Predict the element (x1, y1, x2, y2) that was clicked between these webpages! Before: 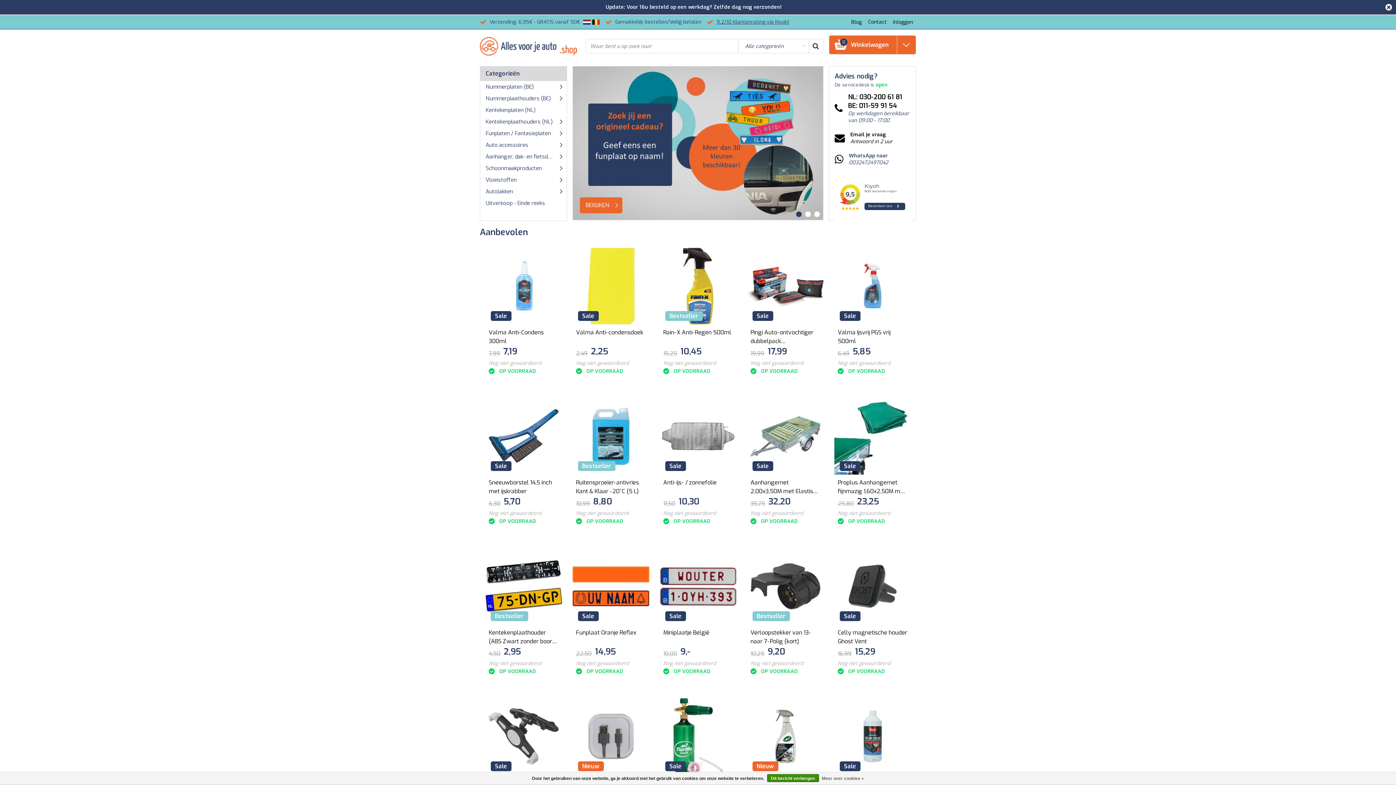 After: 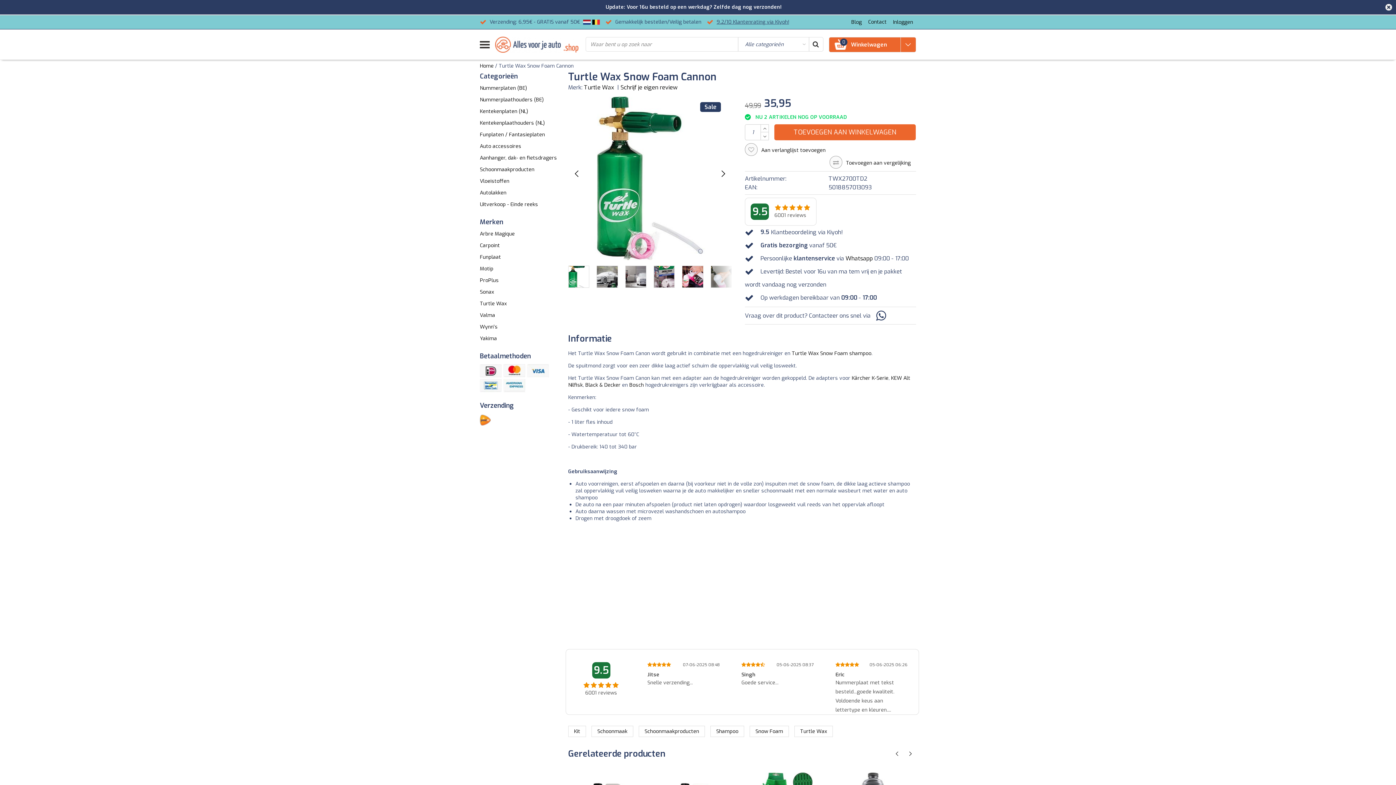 Action: bbox: (659, 698, 736, 775)